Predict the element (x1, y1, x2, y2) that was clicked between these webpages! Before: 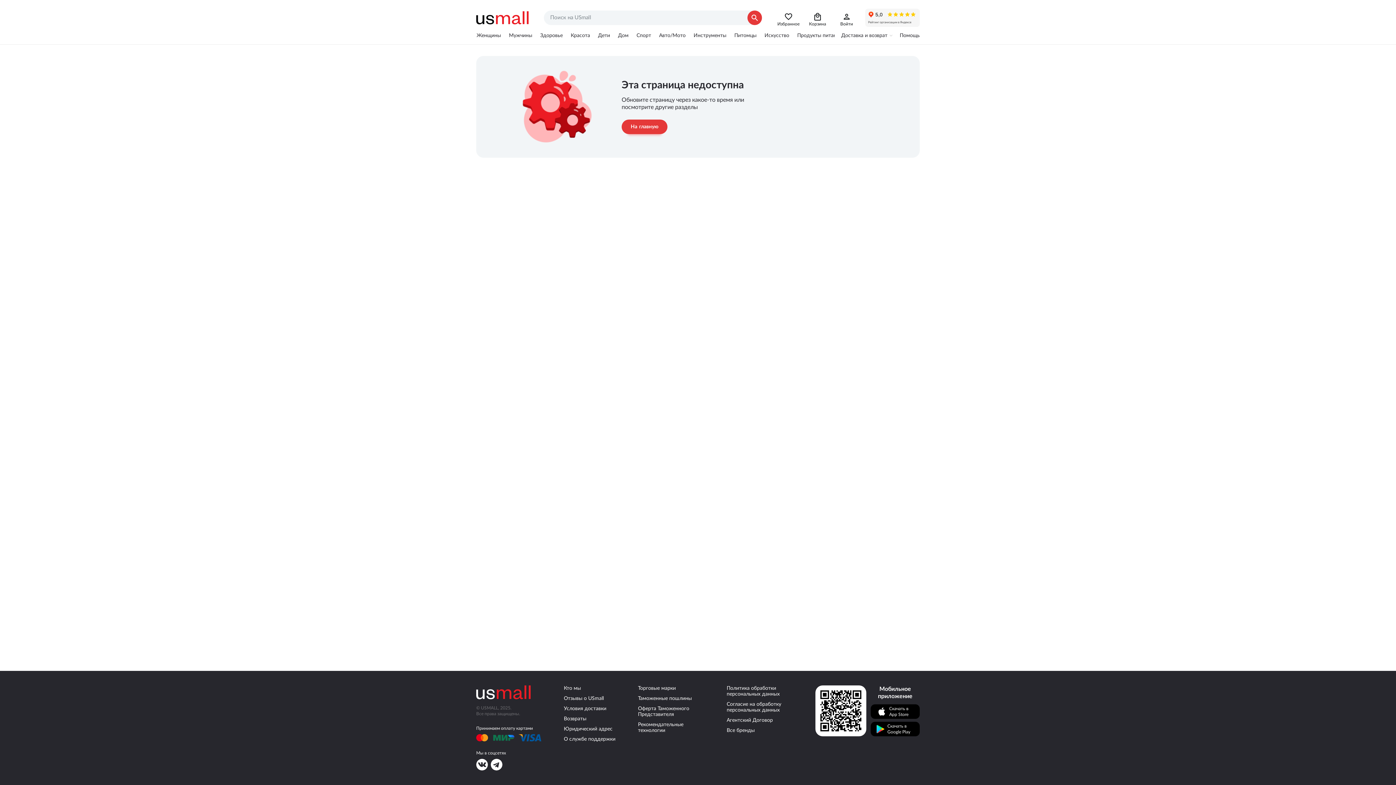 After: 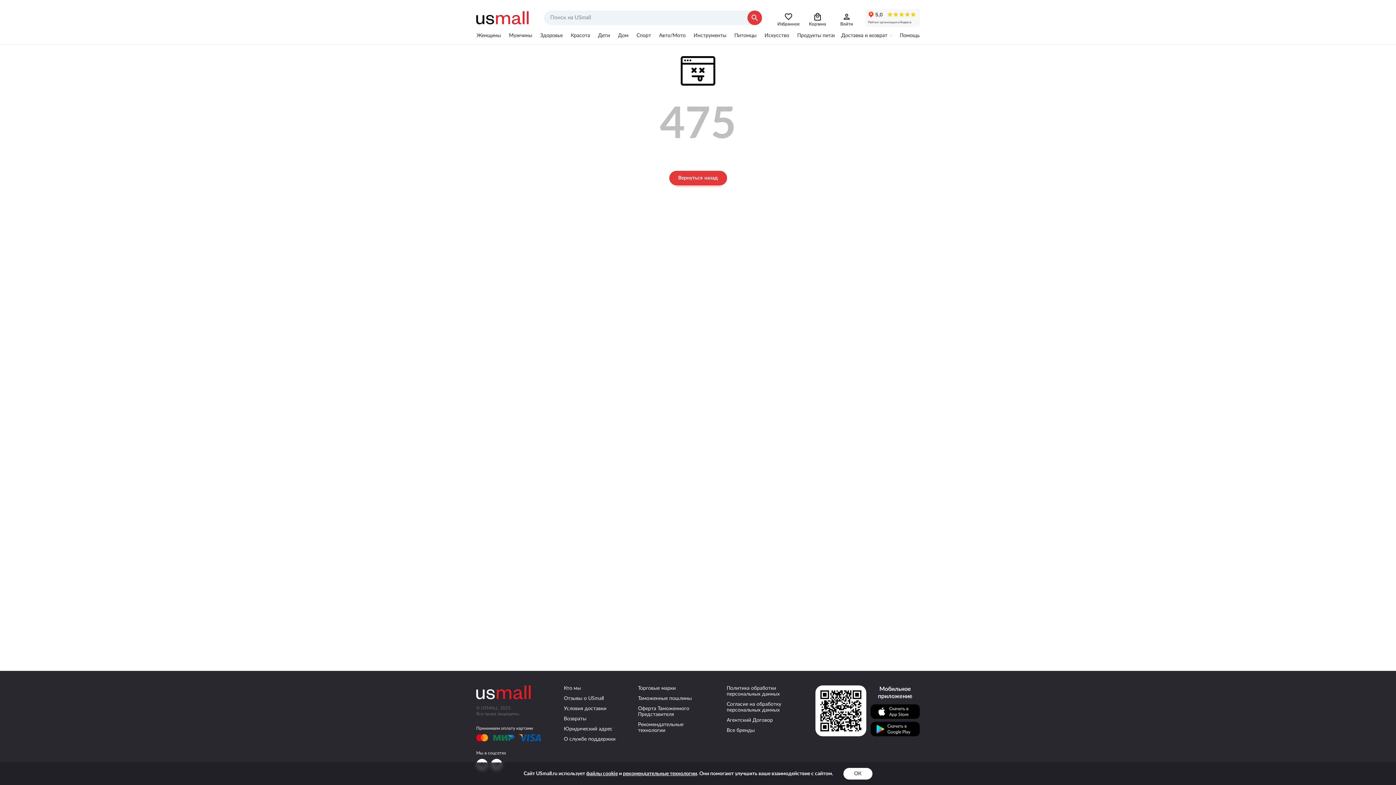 Action: bbox: (632, 26, 655, 44) label: Спорт